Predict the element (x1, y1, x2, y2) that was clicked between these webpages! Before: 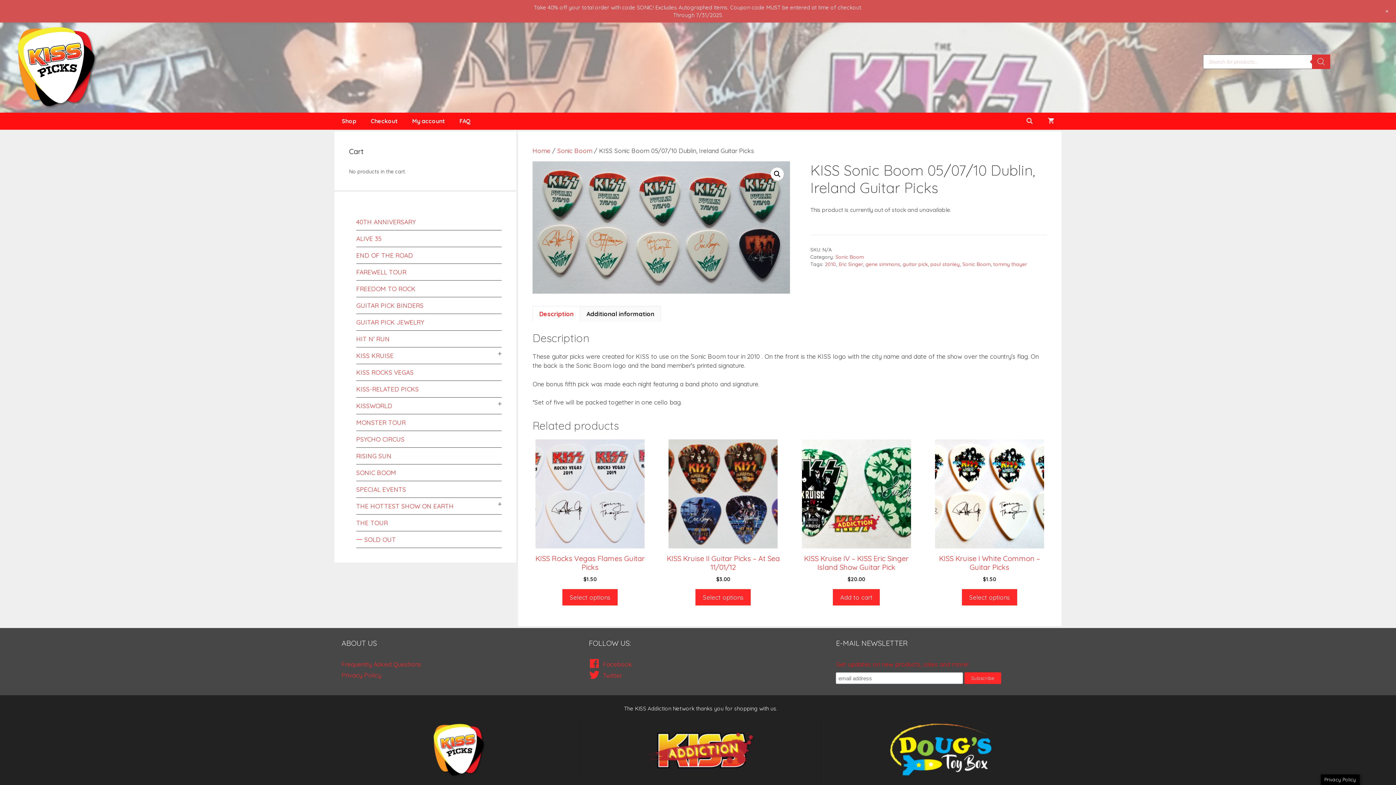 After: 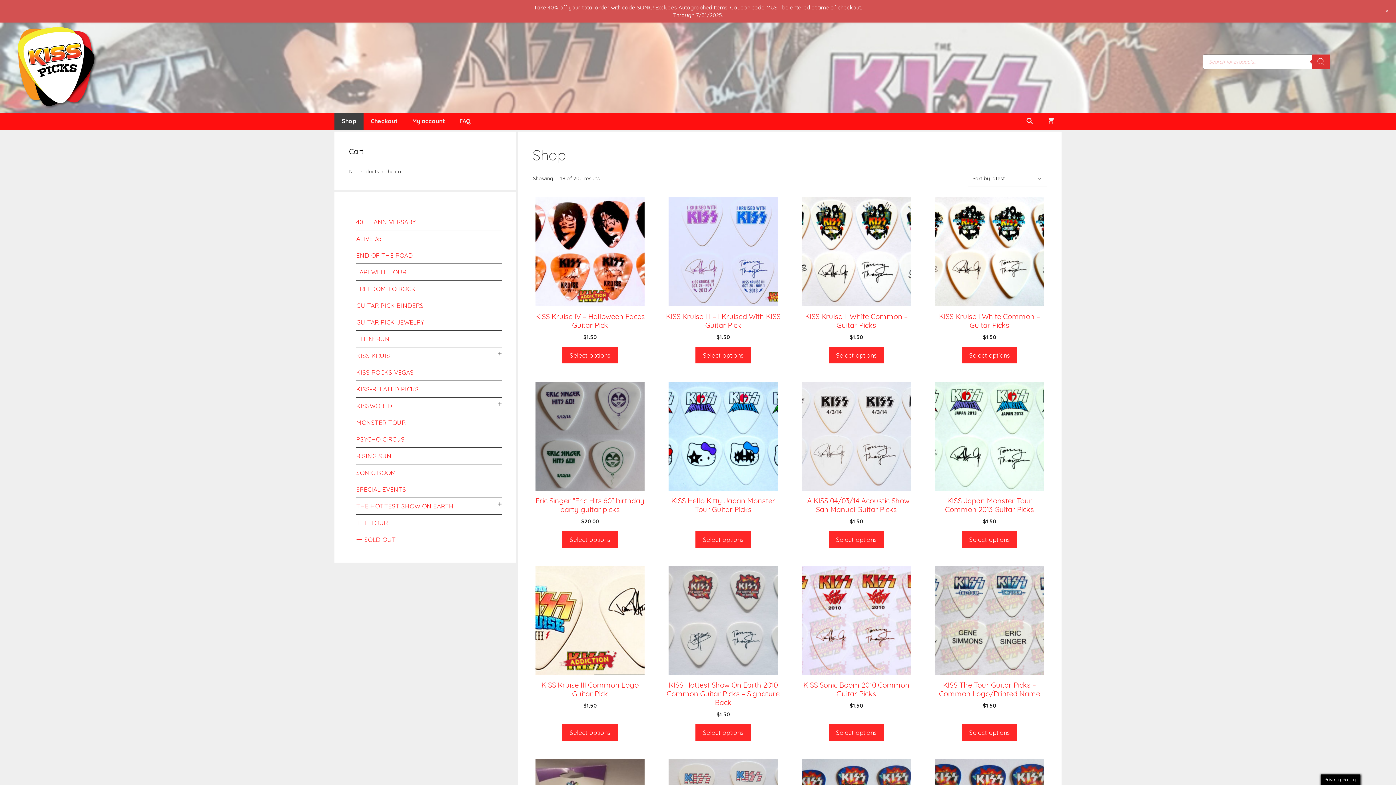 Action: bbox: (342, 723, 575, 777)